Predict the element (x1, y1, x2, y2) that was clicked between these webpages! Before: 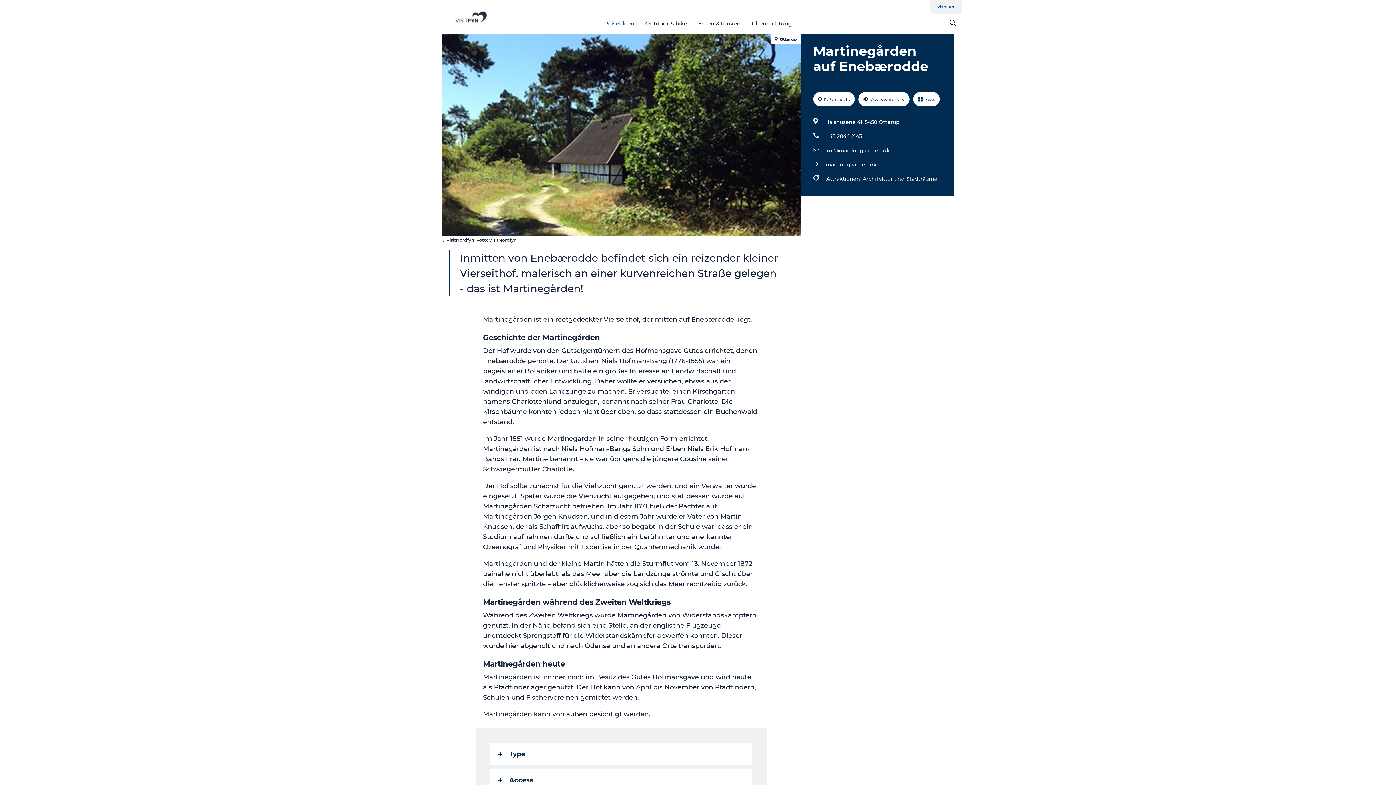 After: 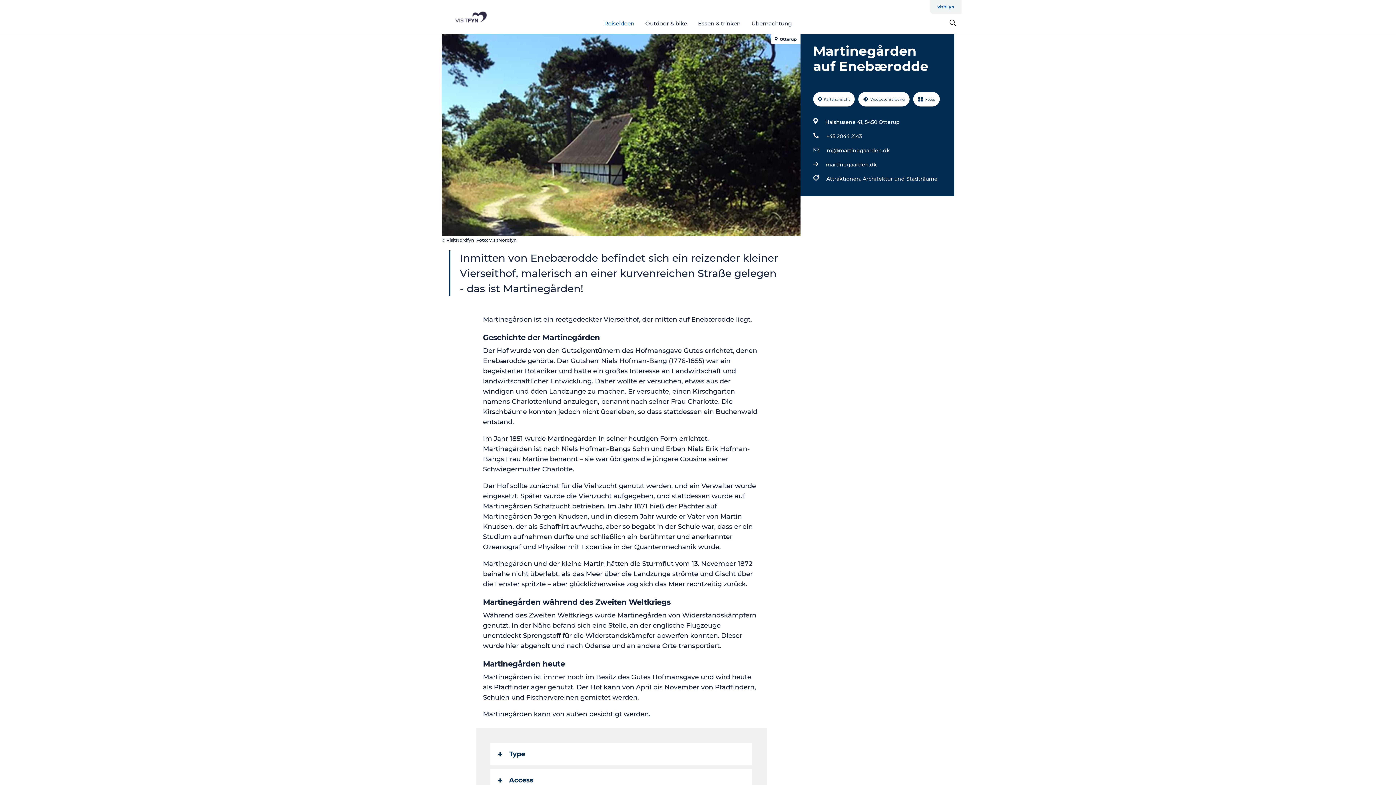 Action: bbox: (441, 10, 500, 23)